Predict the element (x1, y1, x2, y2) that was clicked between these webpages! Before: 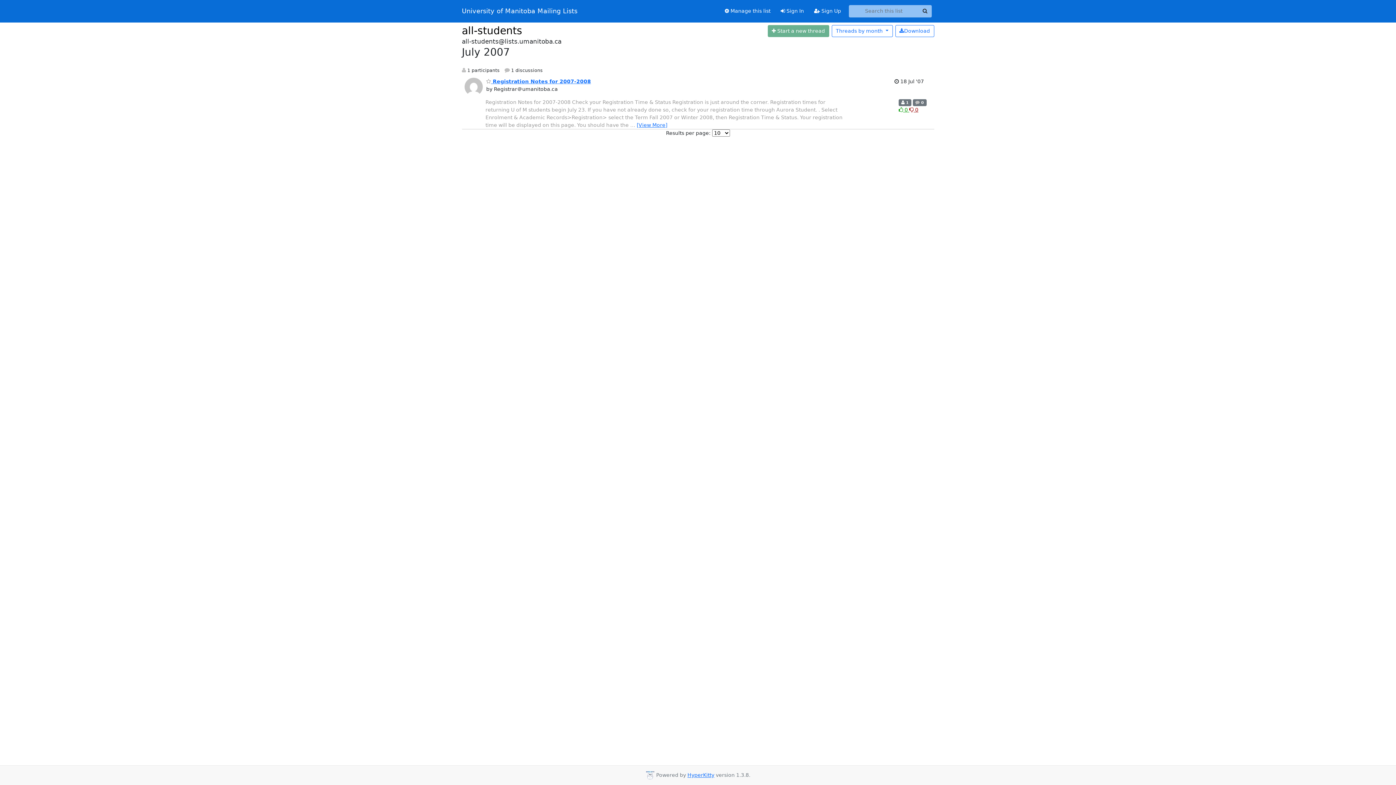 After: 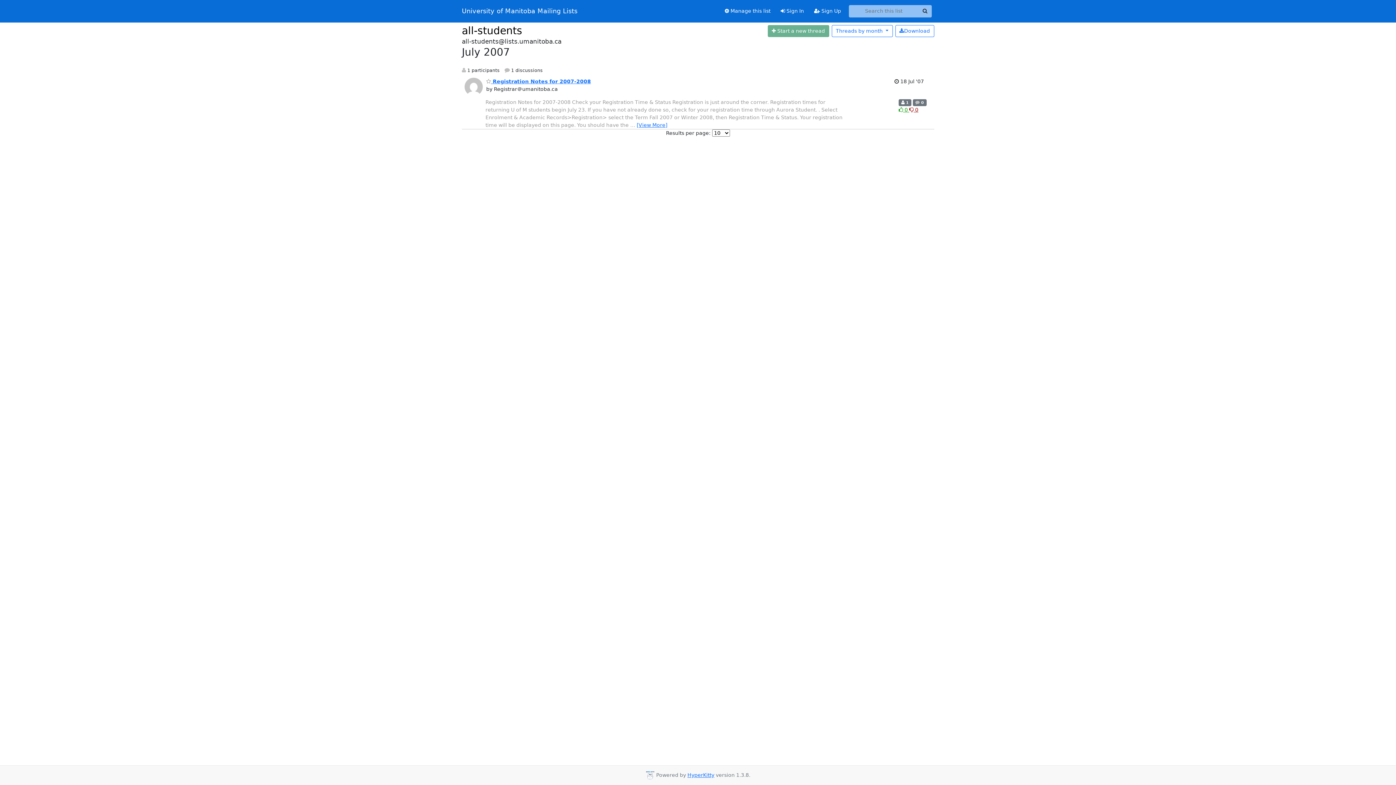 Action: label: Like thread bbox: (899, 106, 909, 112)